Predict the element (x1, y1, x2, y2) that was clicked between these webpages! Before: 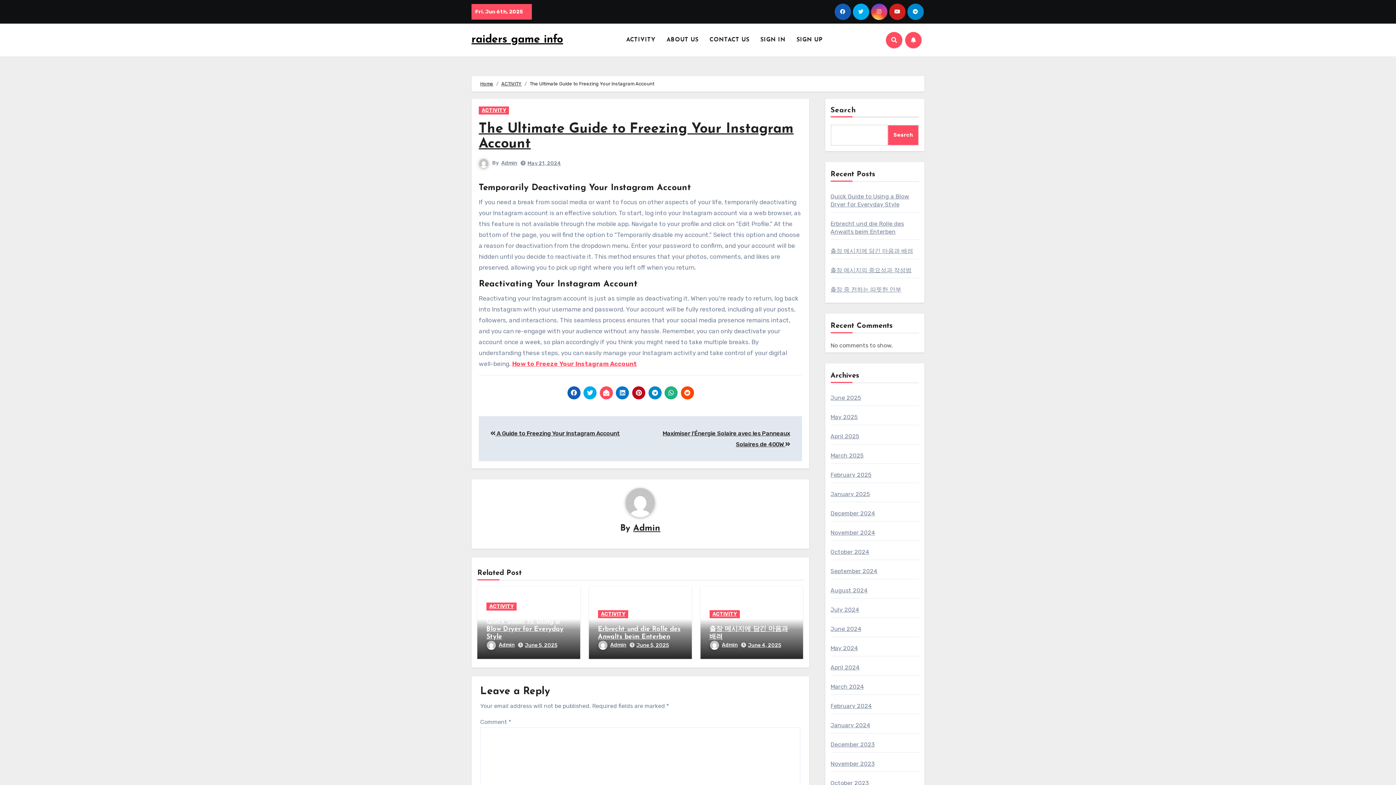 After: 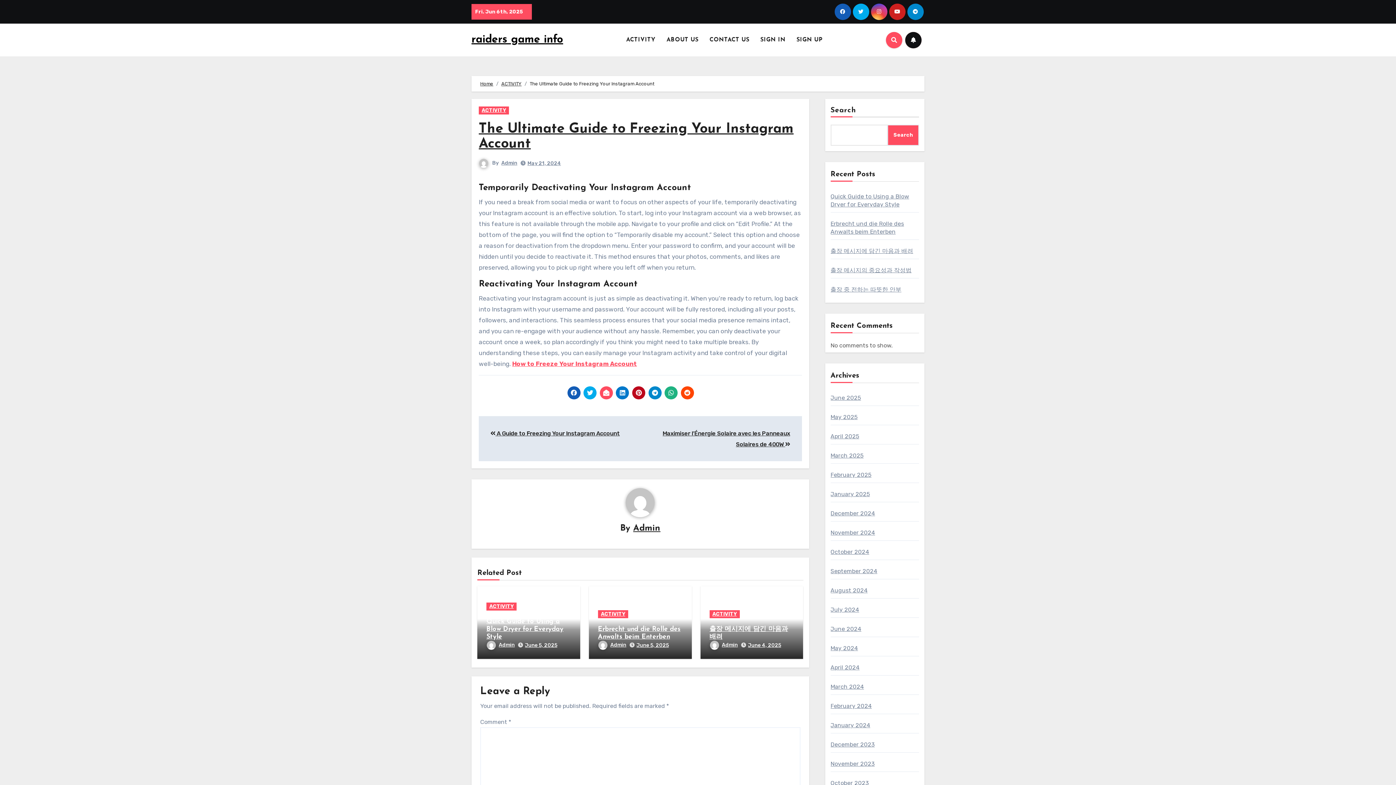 Action: bbox: (905, 31, 921, 48)